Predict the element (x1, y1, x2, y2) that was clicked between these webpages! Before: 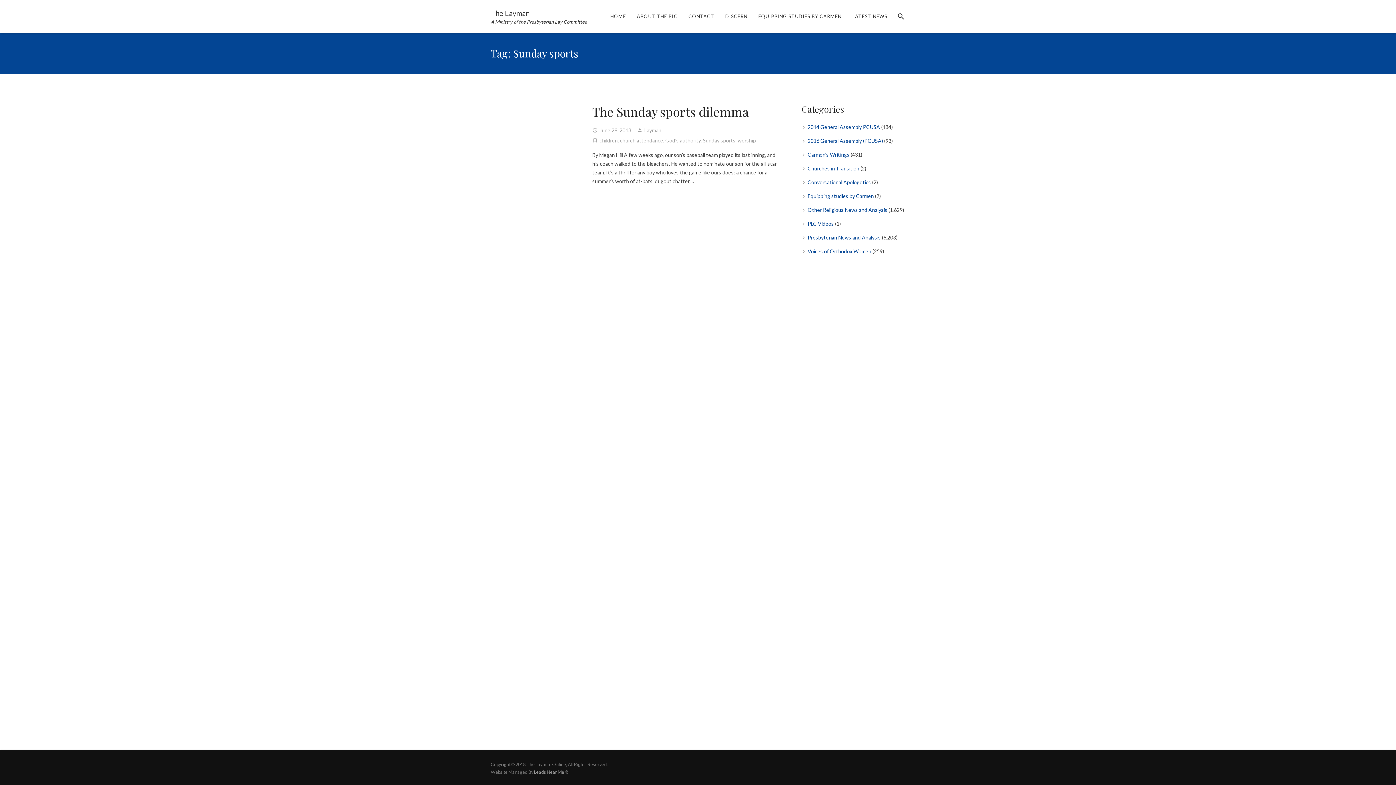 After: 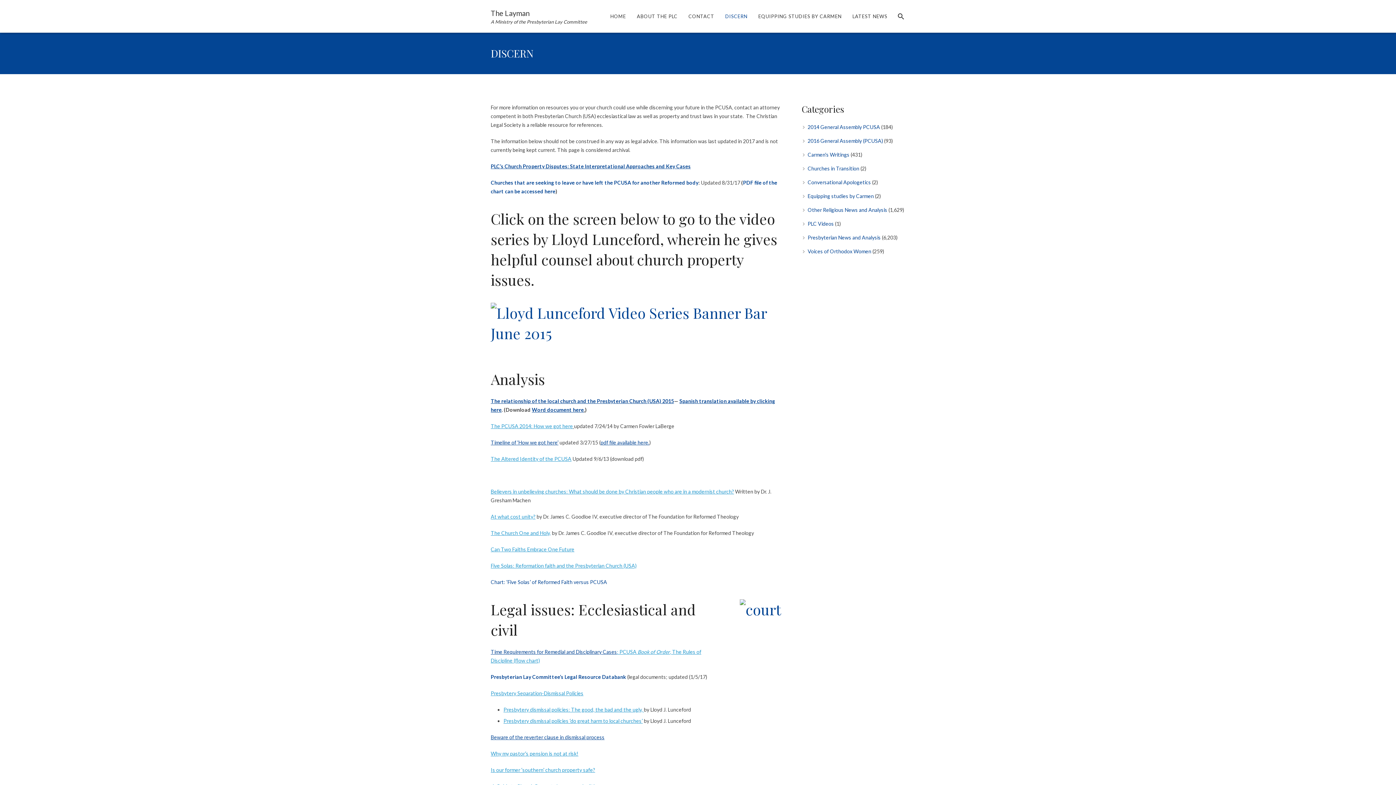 Action: bbox: (719, 7, 753, 25) label: DISCERN